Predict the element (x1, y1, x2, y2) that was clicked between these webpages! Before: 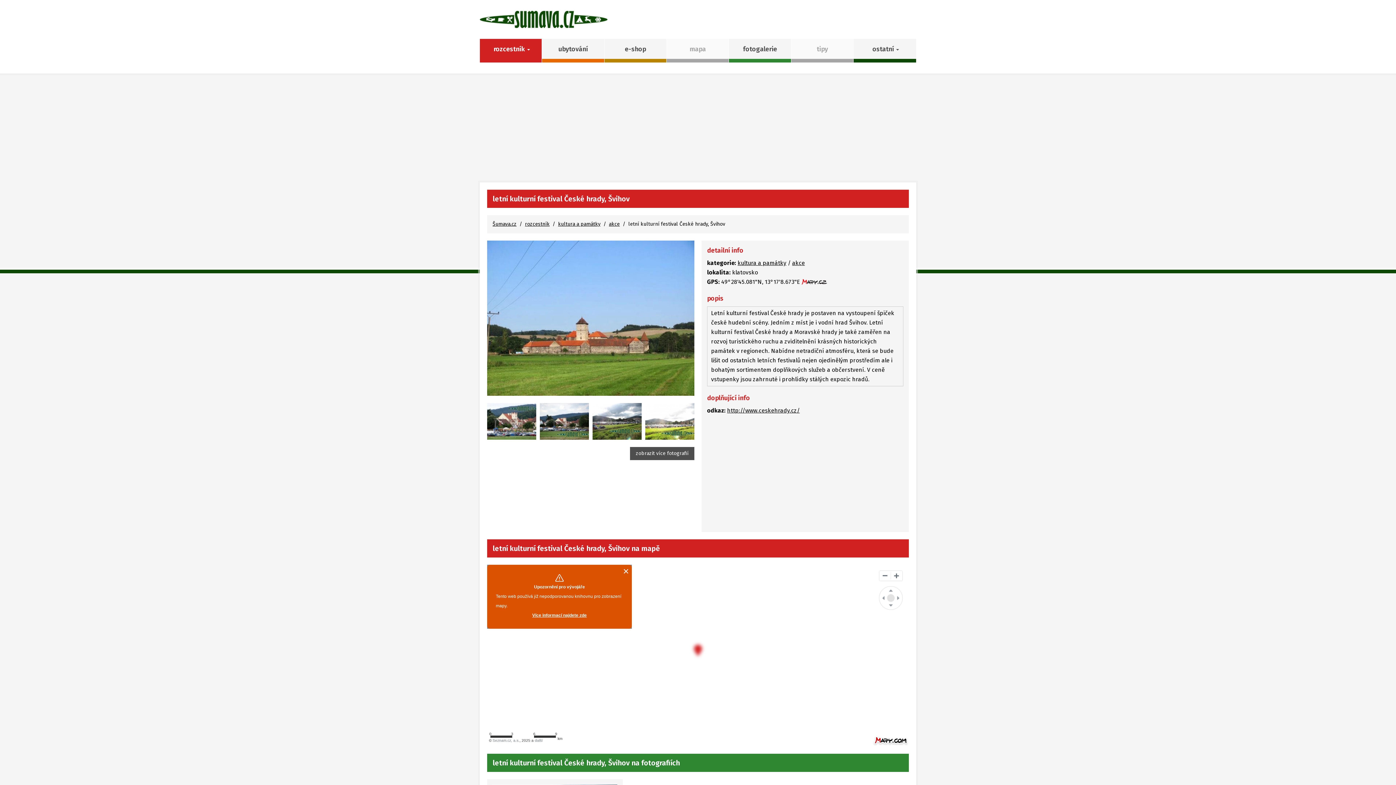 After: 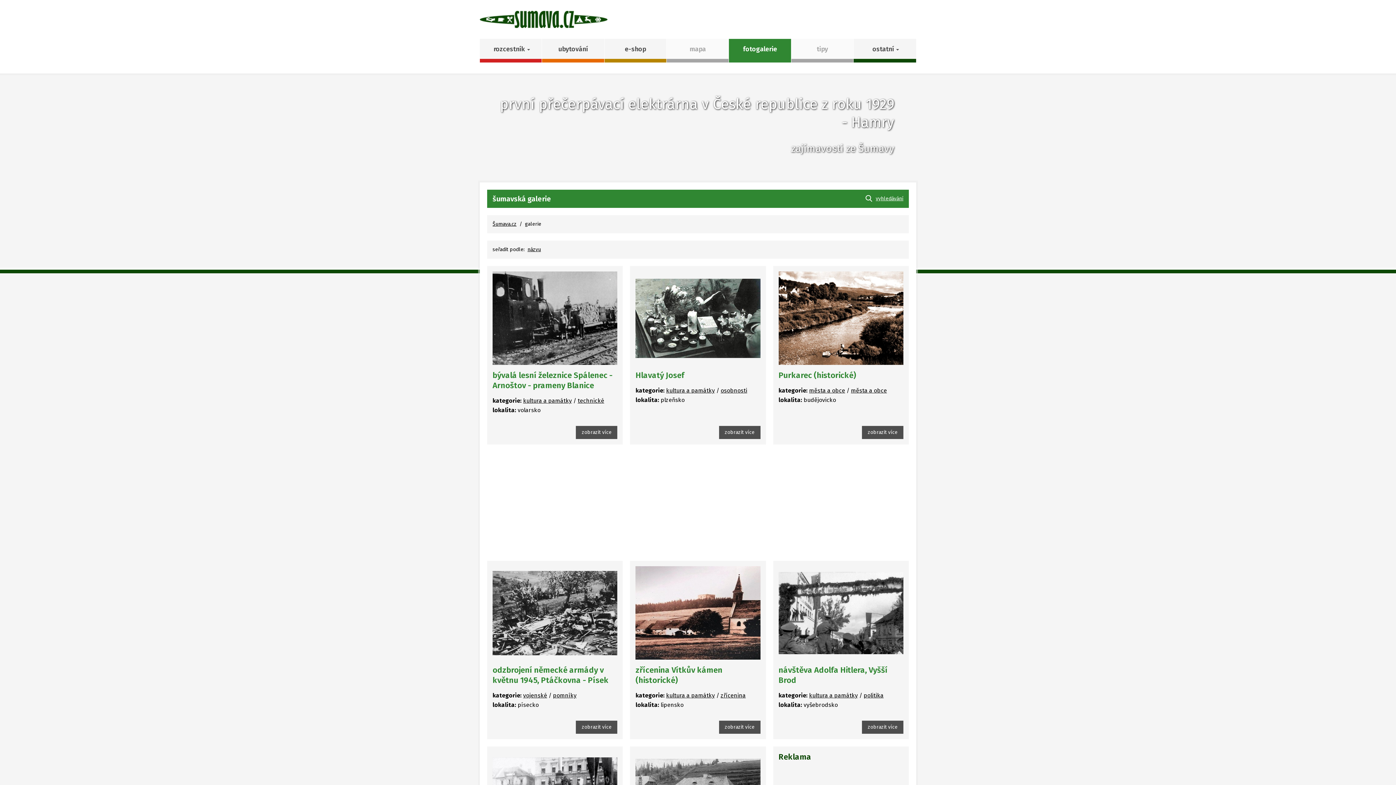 Action: bbox: (729, 38, 791, 62) label: fotogalerie